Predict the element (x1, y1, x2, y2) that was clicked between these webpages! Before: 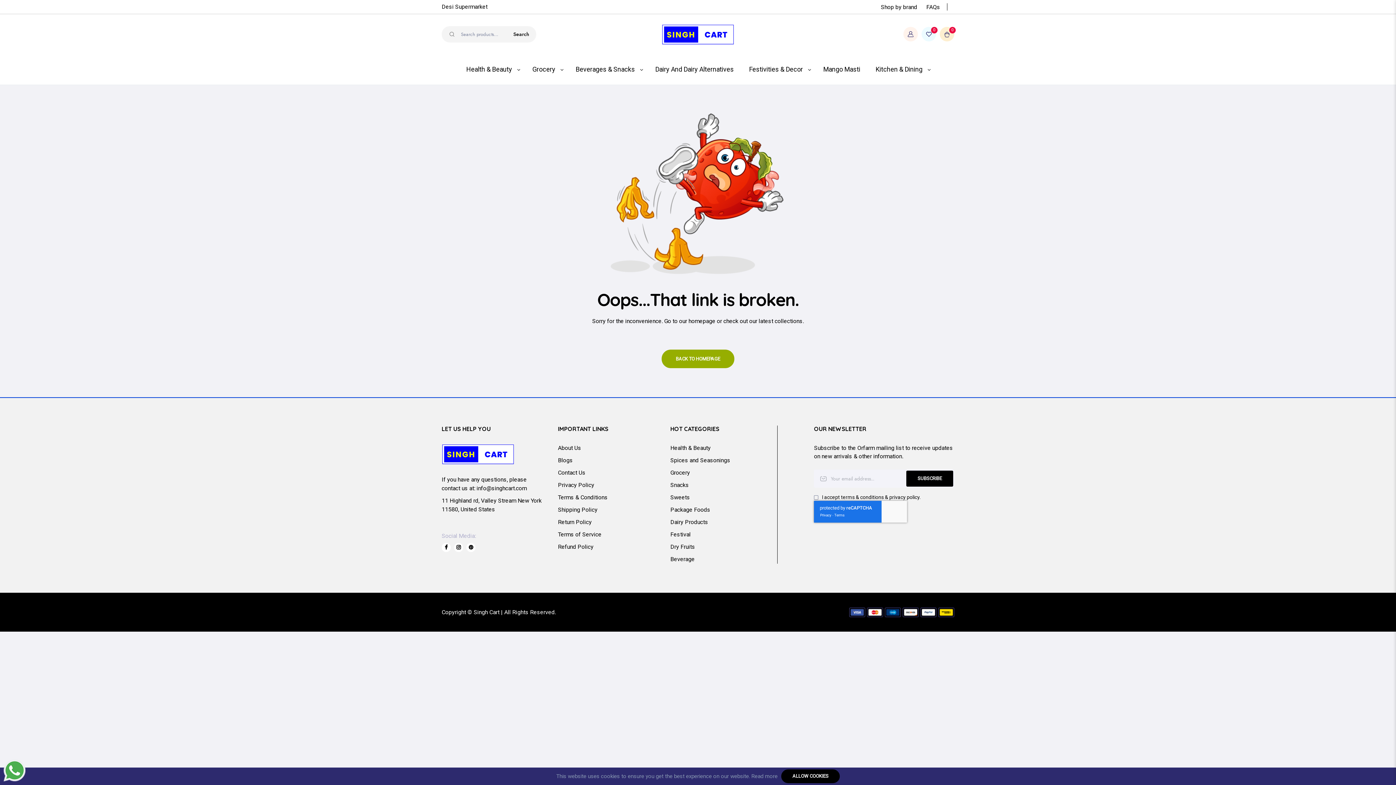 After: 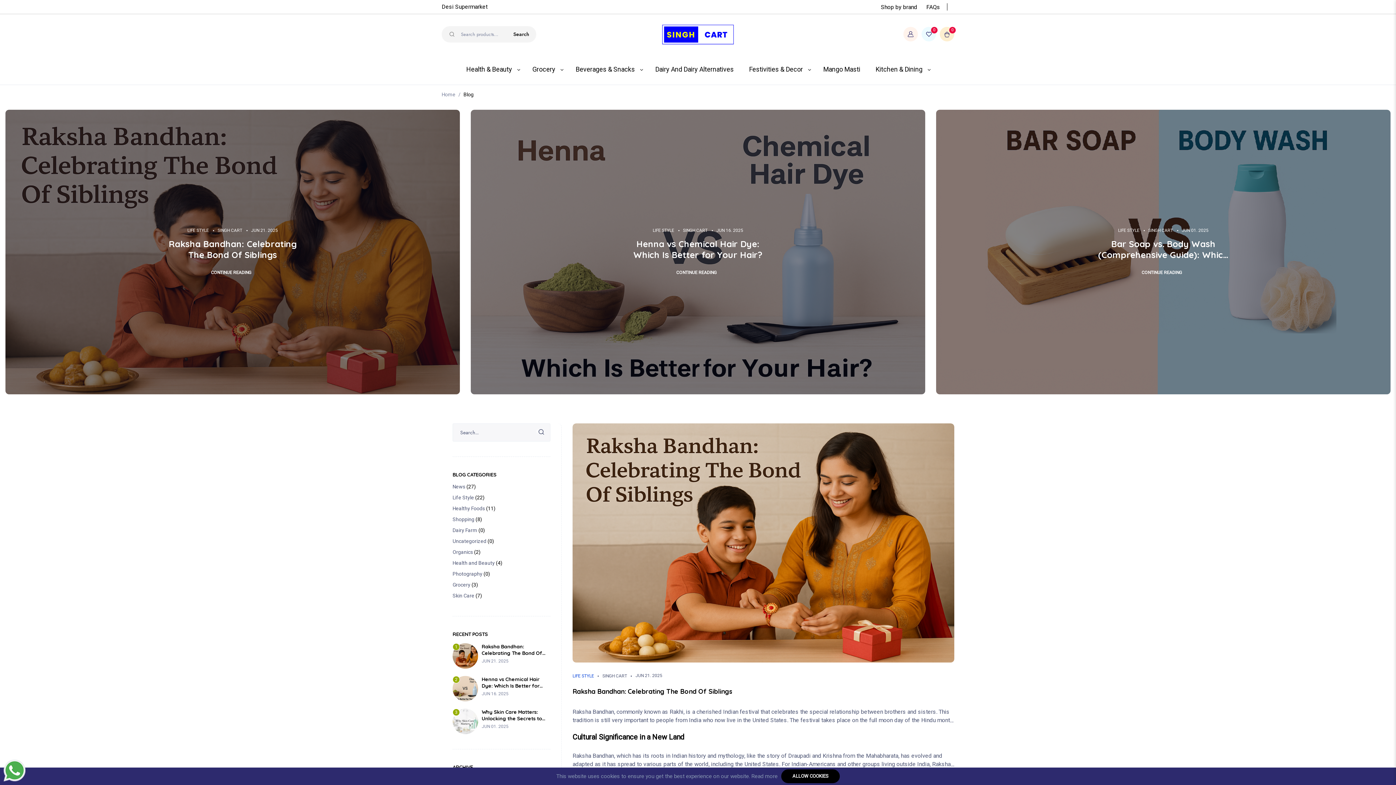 Action: bbox: (558, 457, 572, 463) label: Blogs